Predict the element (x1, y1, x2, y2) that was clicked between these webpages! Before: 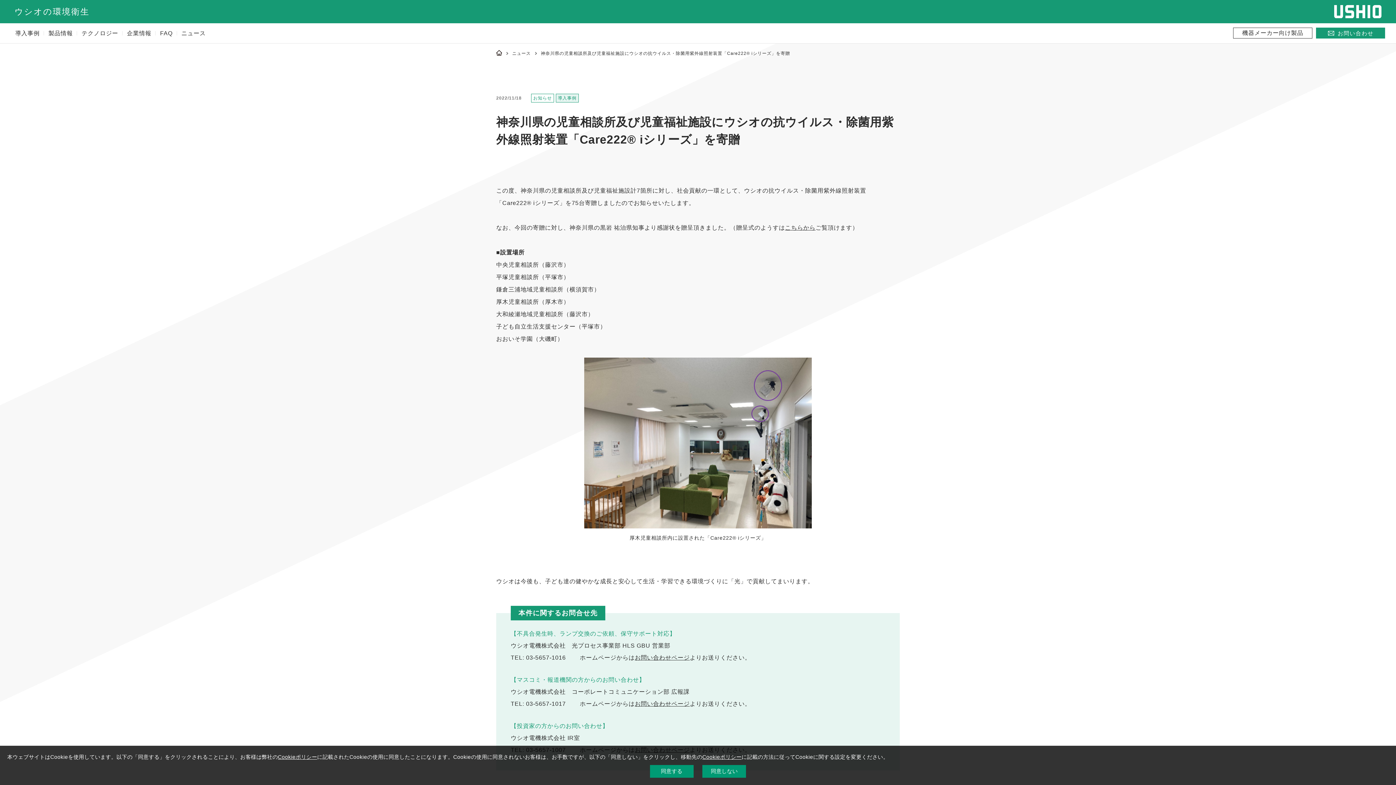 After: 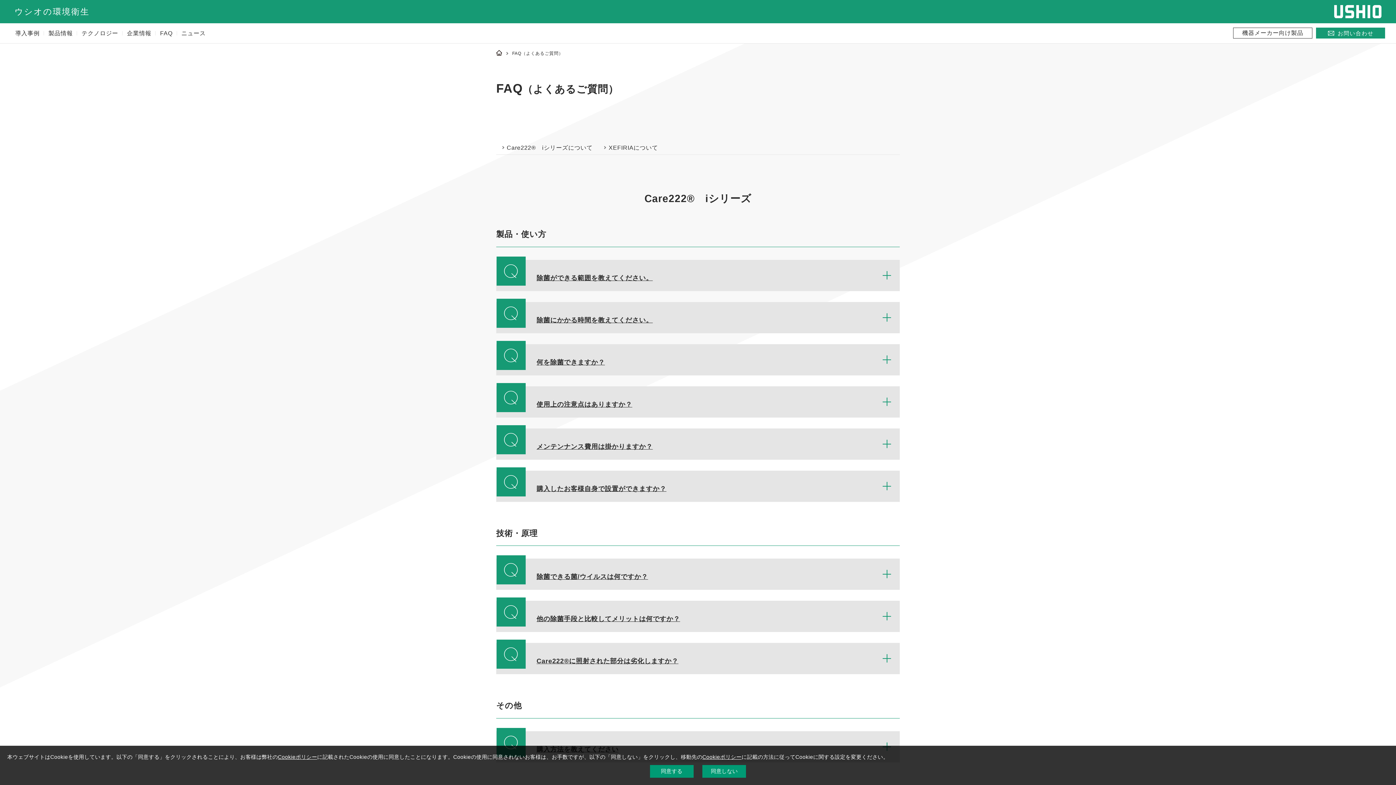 Action: bbox: (155, 23, 177, 43) label: FAQ